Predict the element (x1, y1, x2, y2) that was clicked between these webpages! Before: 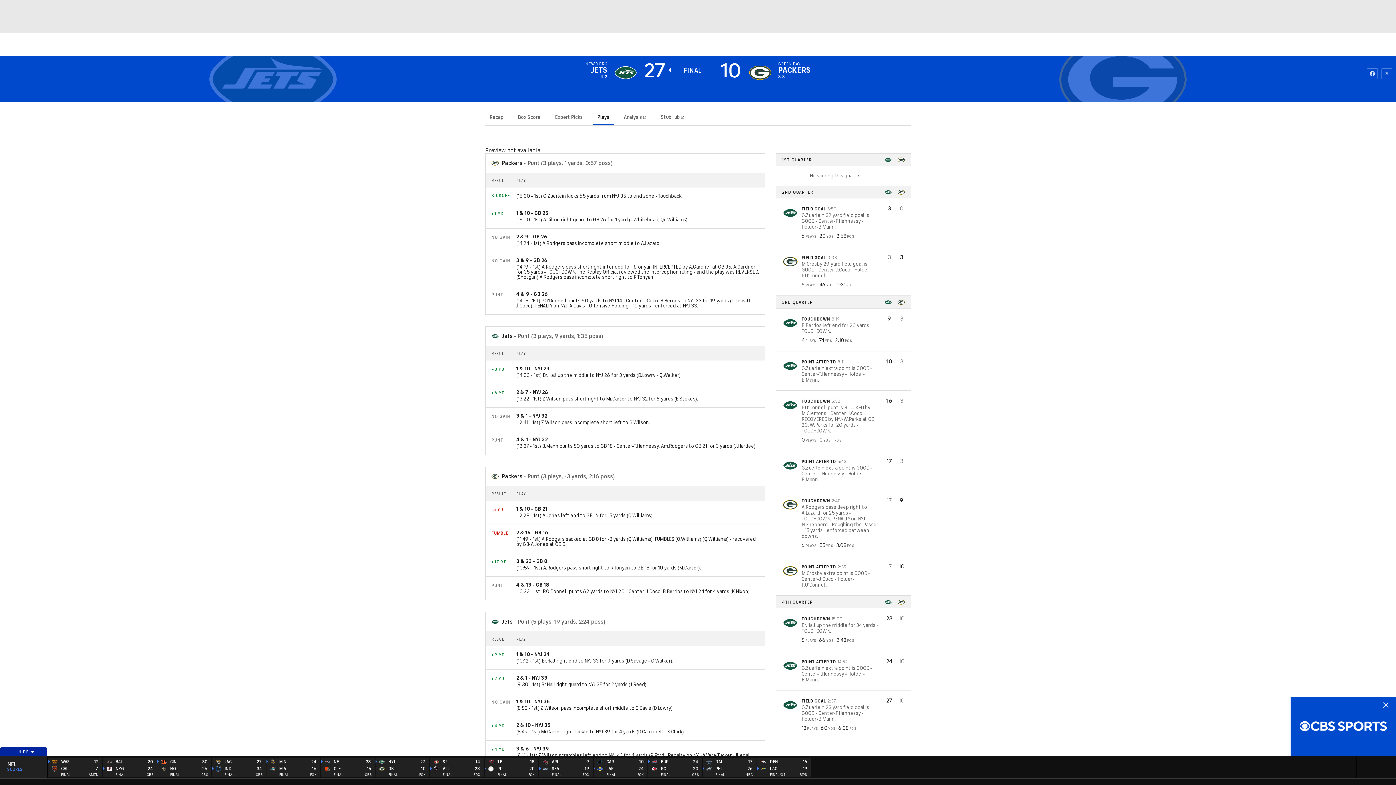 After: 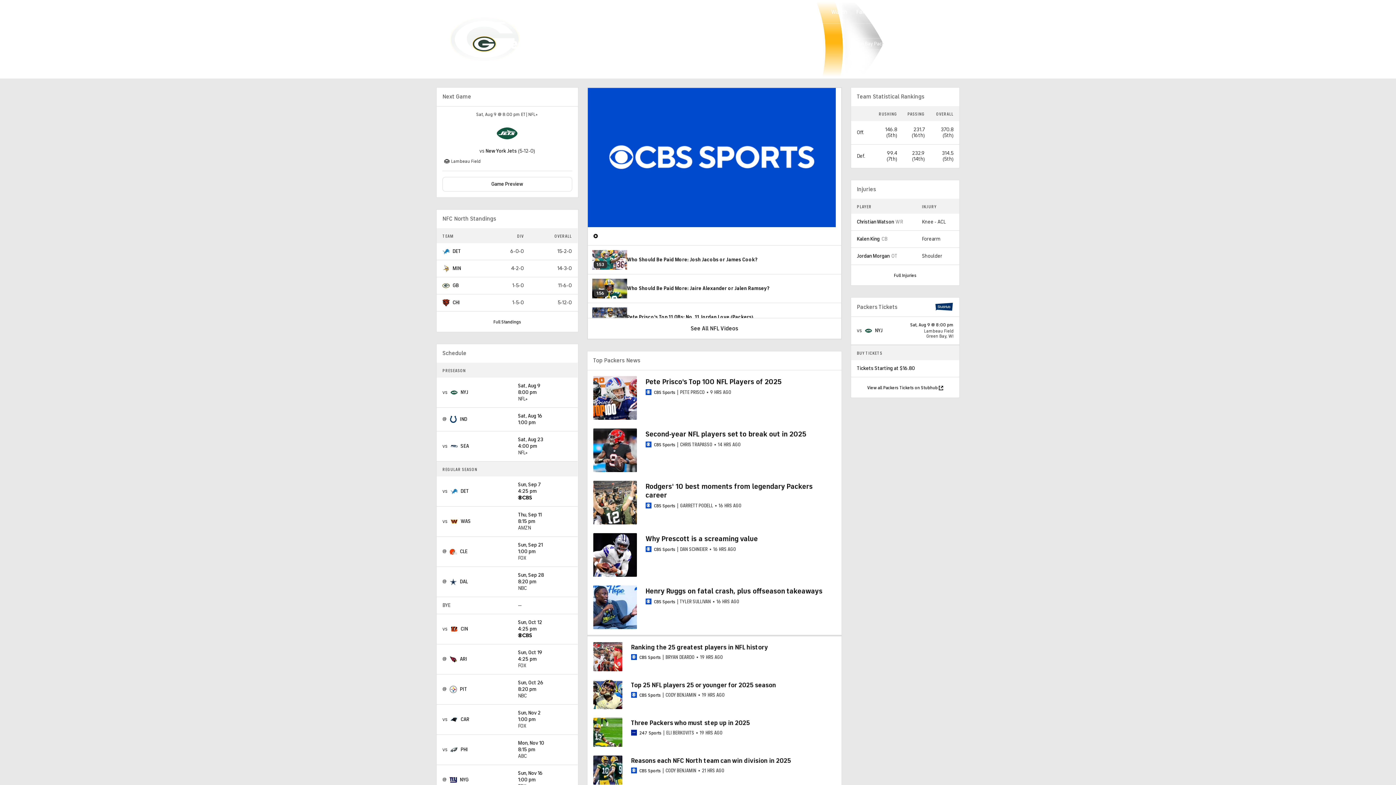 Action: label: home team page bbox: (749, 60, 771, 85)